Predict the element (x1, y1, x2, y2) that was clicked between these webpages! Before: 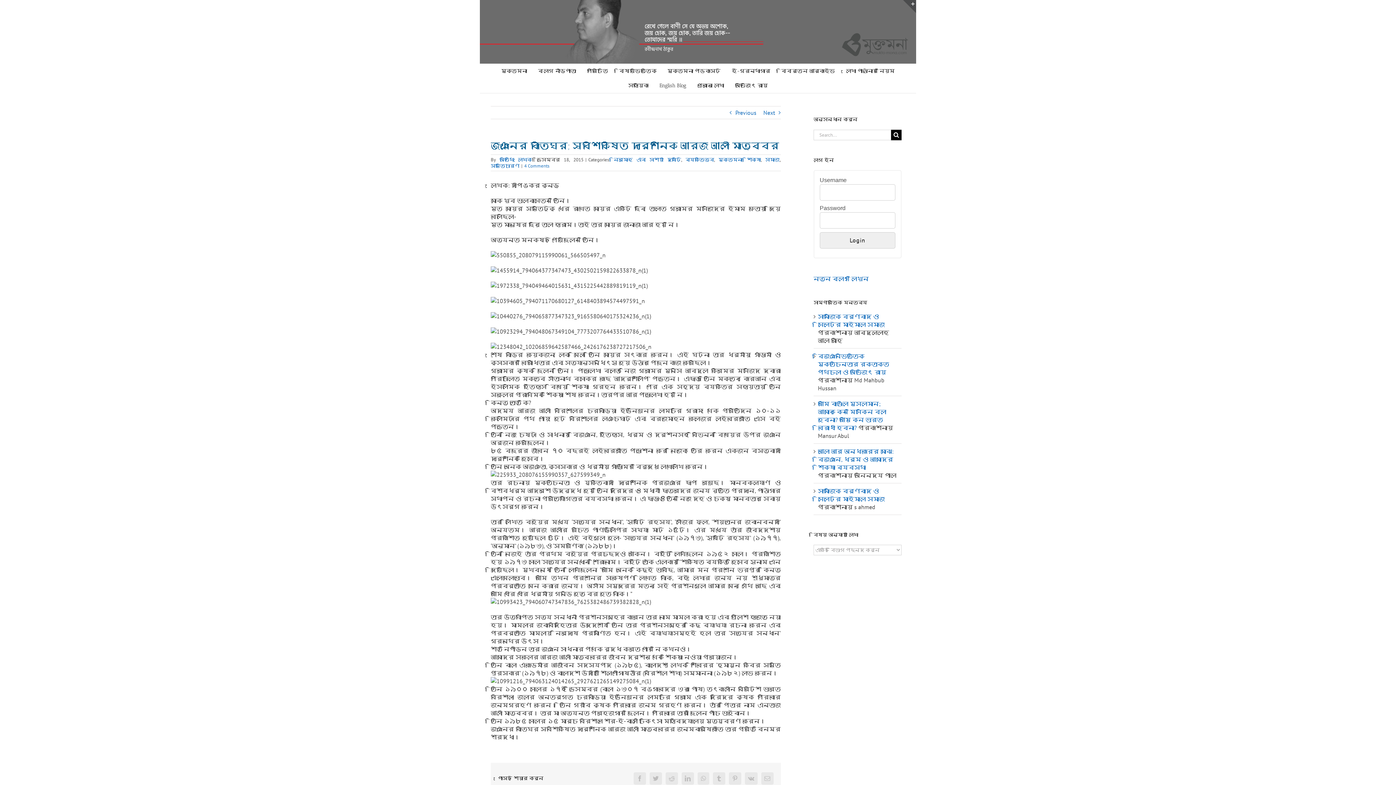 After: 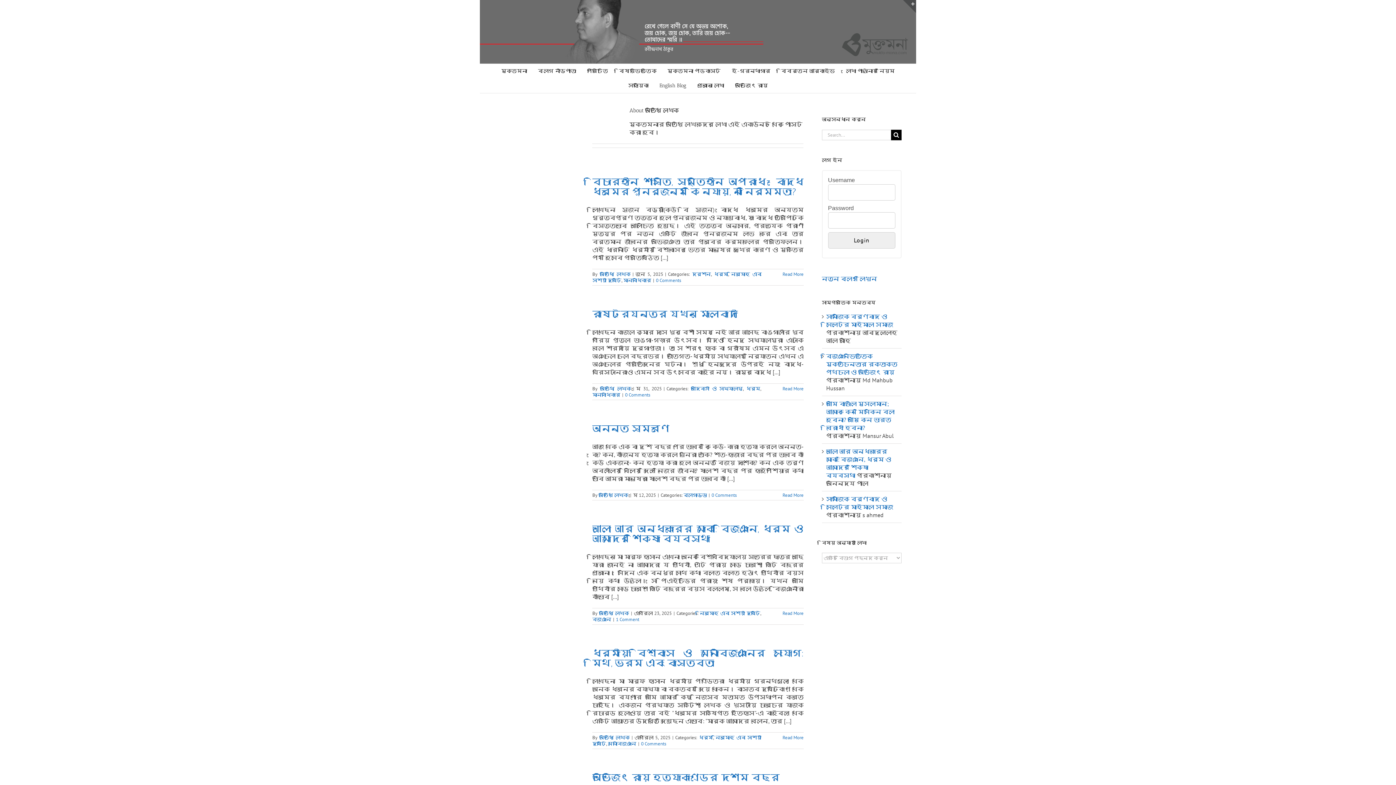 Action: label: অতিথি লেখক bbox: (499, 156, 532, 162)